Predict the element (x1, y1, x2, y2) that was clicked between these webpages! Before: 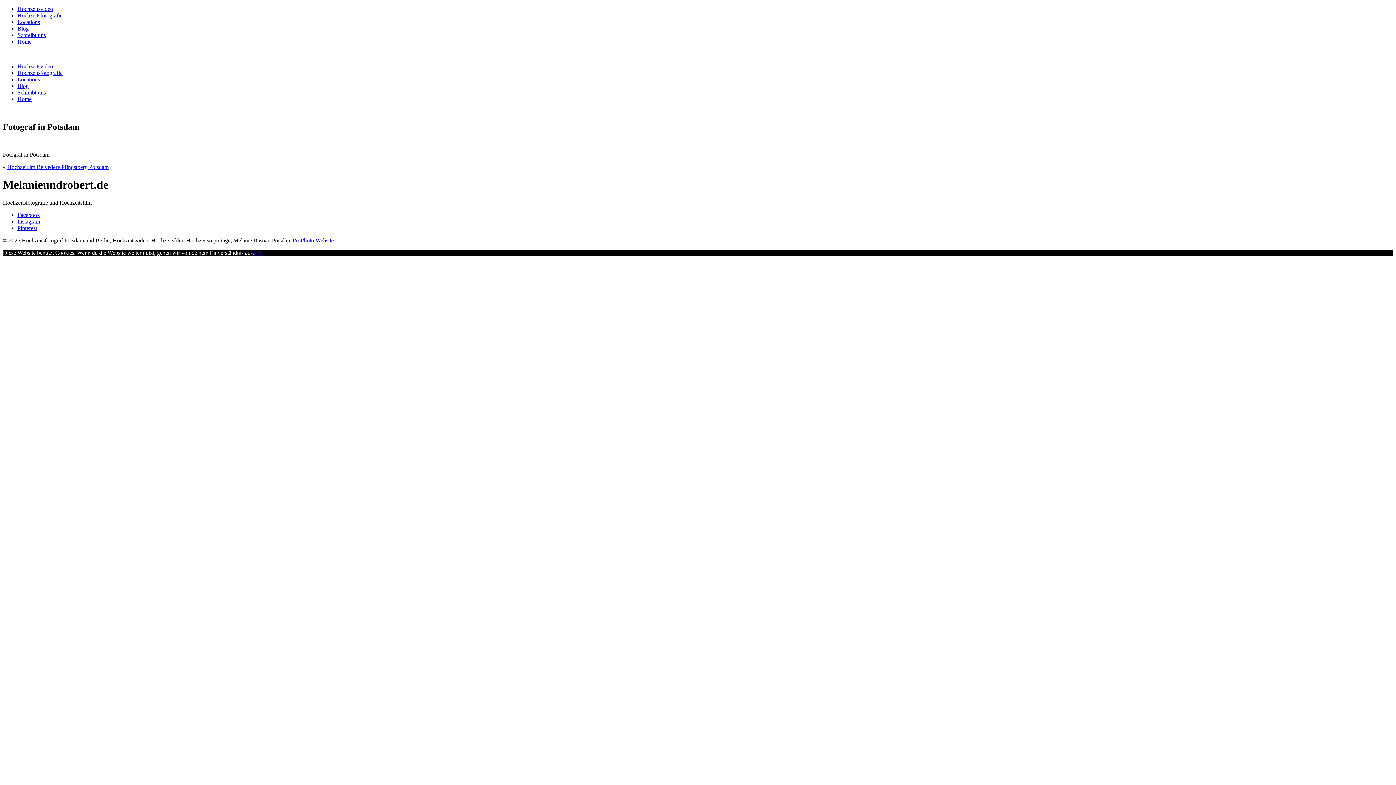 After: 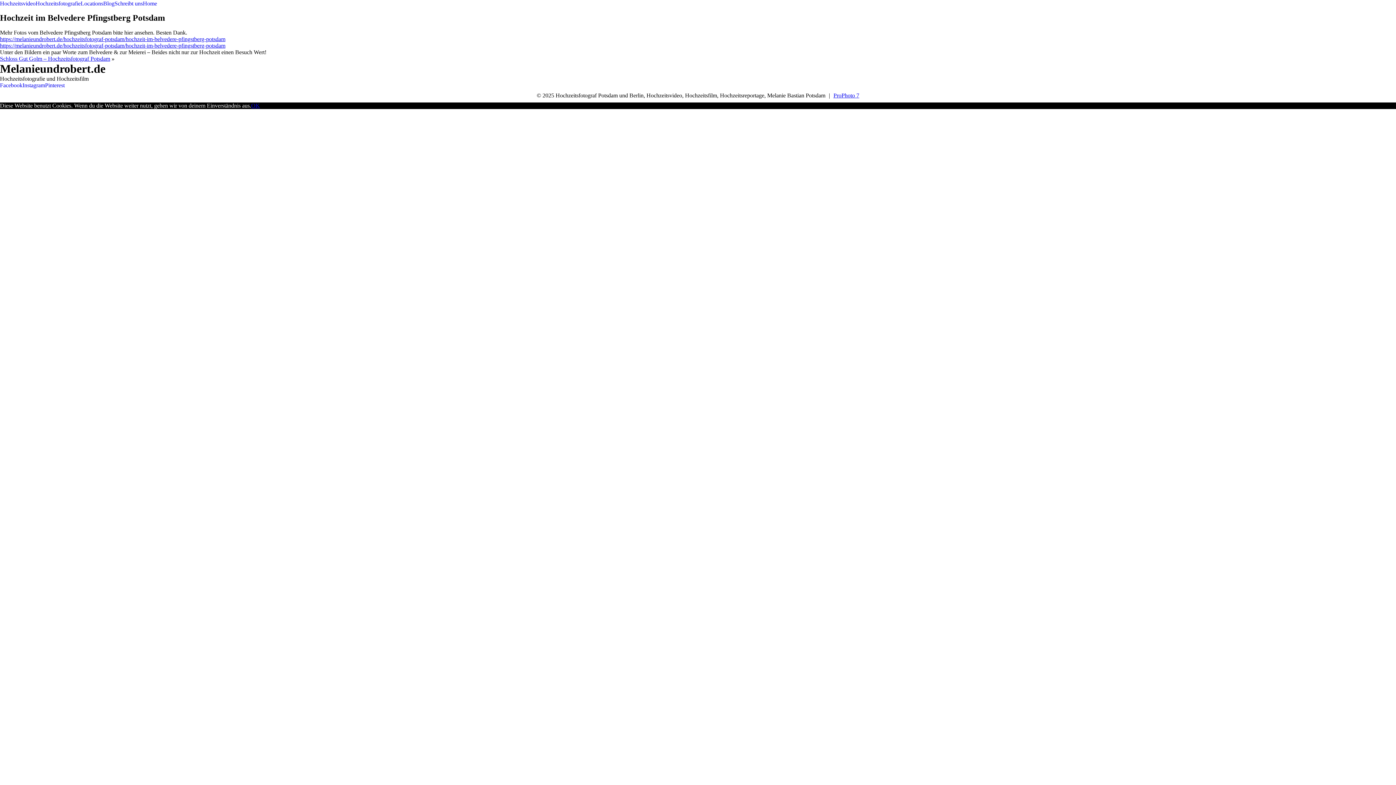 Action: label: Hochzeit im Belvedere Pfingstberg Potsdam bbox: (7, 163, 108, 170)